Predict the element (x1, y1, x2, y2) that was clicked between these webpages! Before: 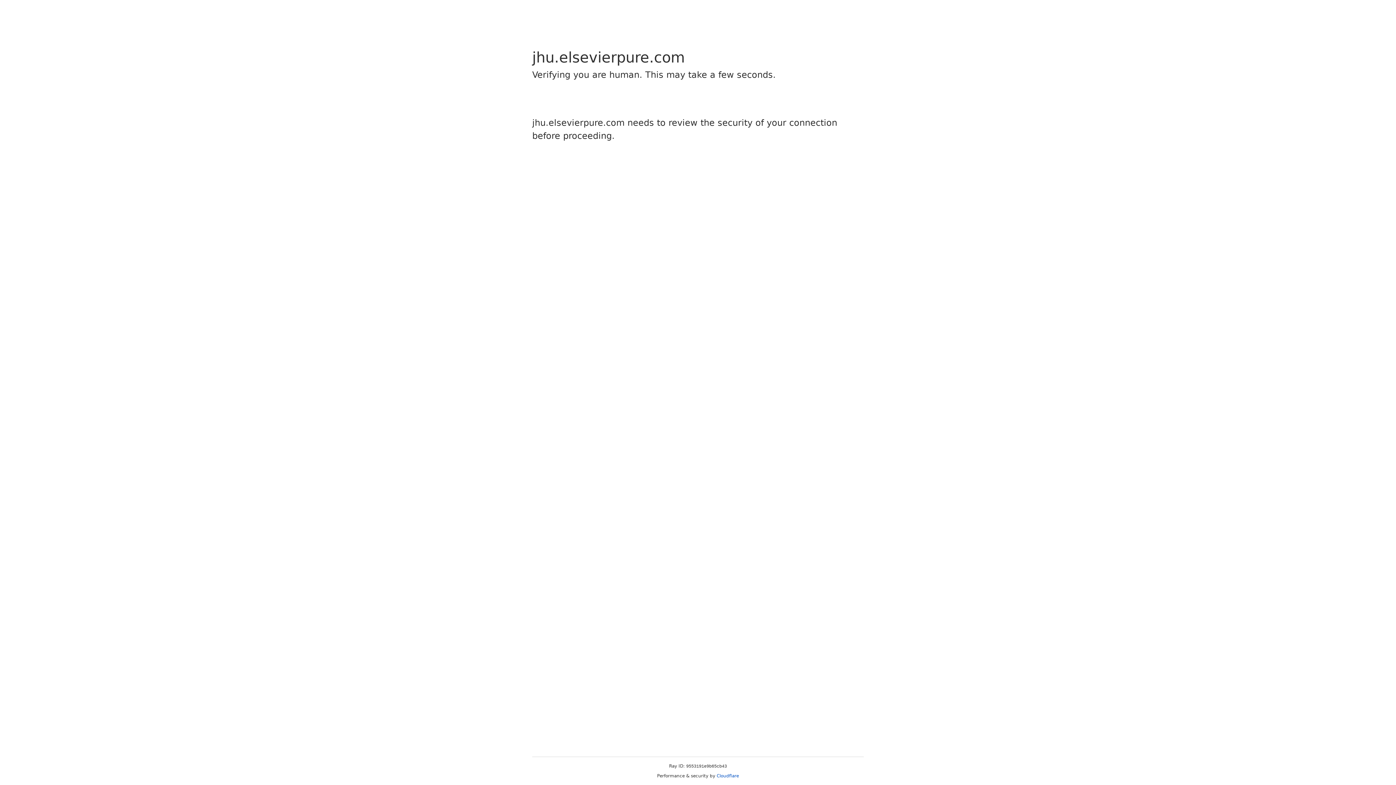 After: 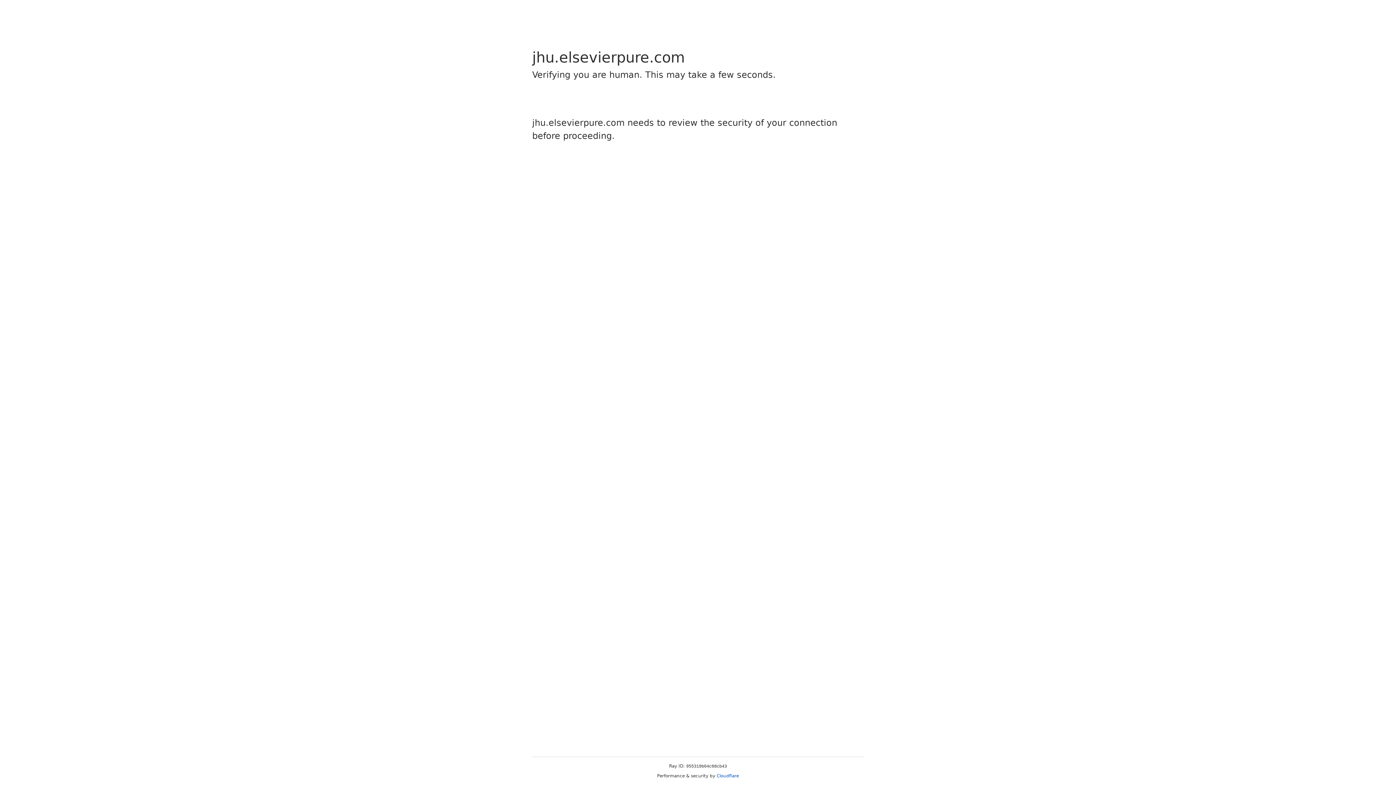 Action: bbox: (716, 773, 739, 778) label: Cloudflare